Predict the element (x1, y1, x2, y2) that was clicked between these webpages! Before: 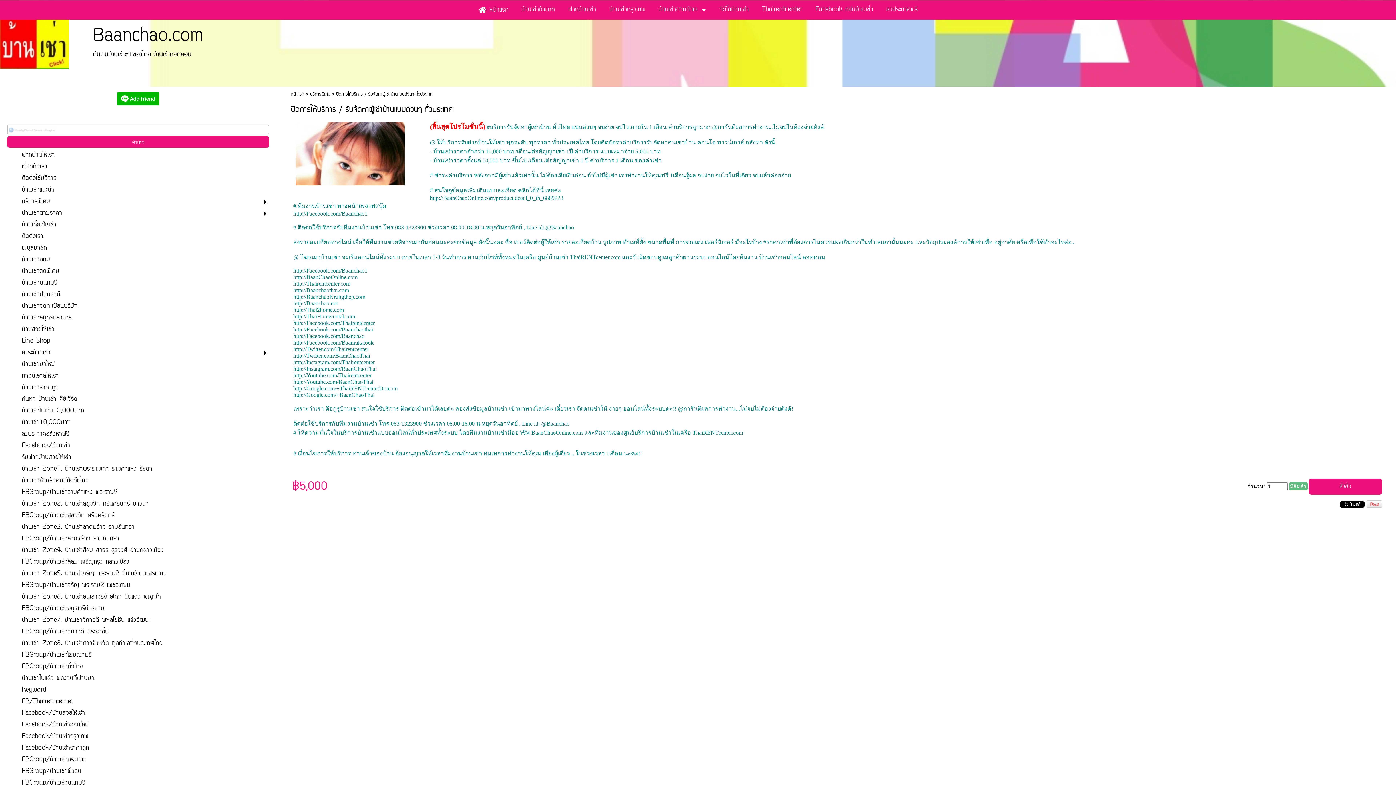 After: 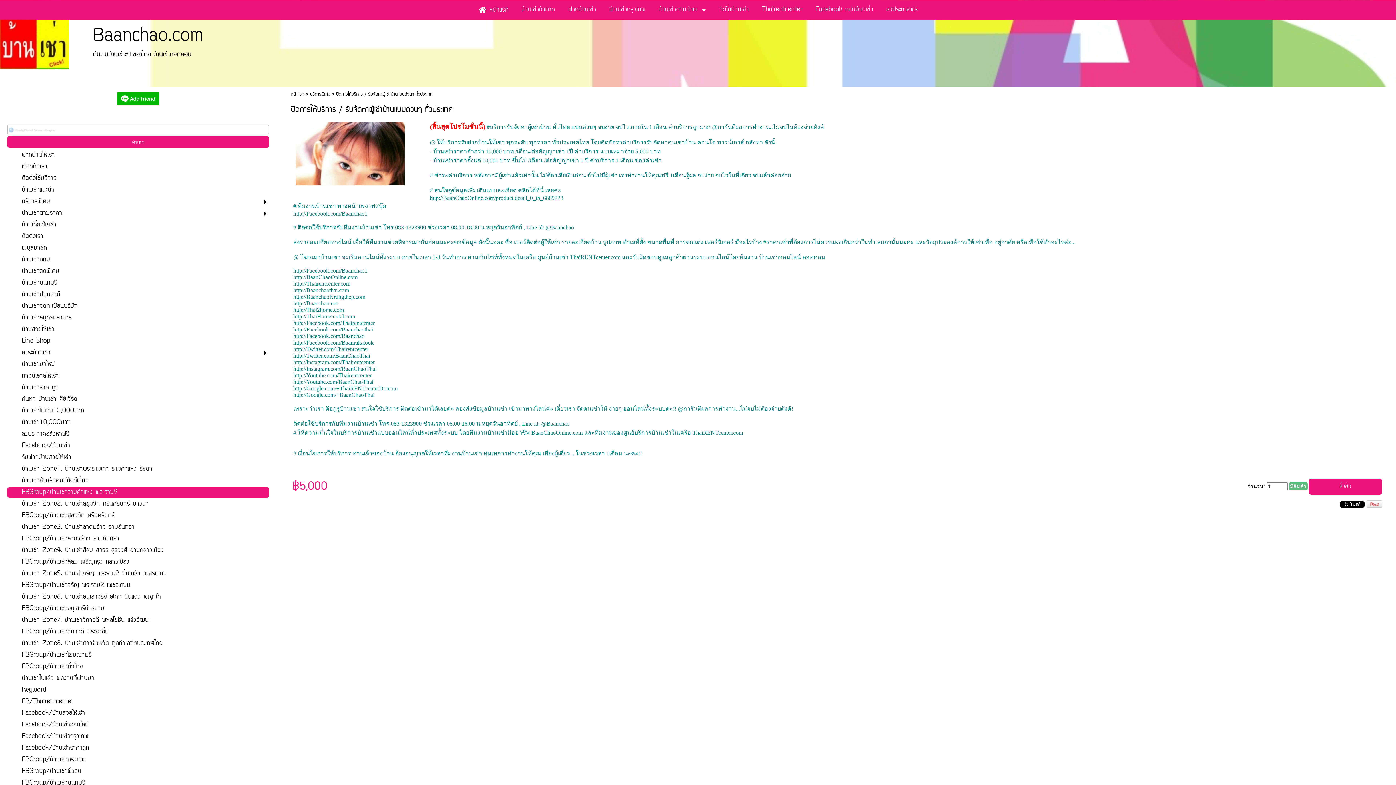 Action: bbox: (21, 487, 232, 497) label: FBGroup/บ้านเช่ารามคำแหง พระราม9